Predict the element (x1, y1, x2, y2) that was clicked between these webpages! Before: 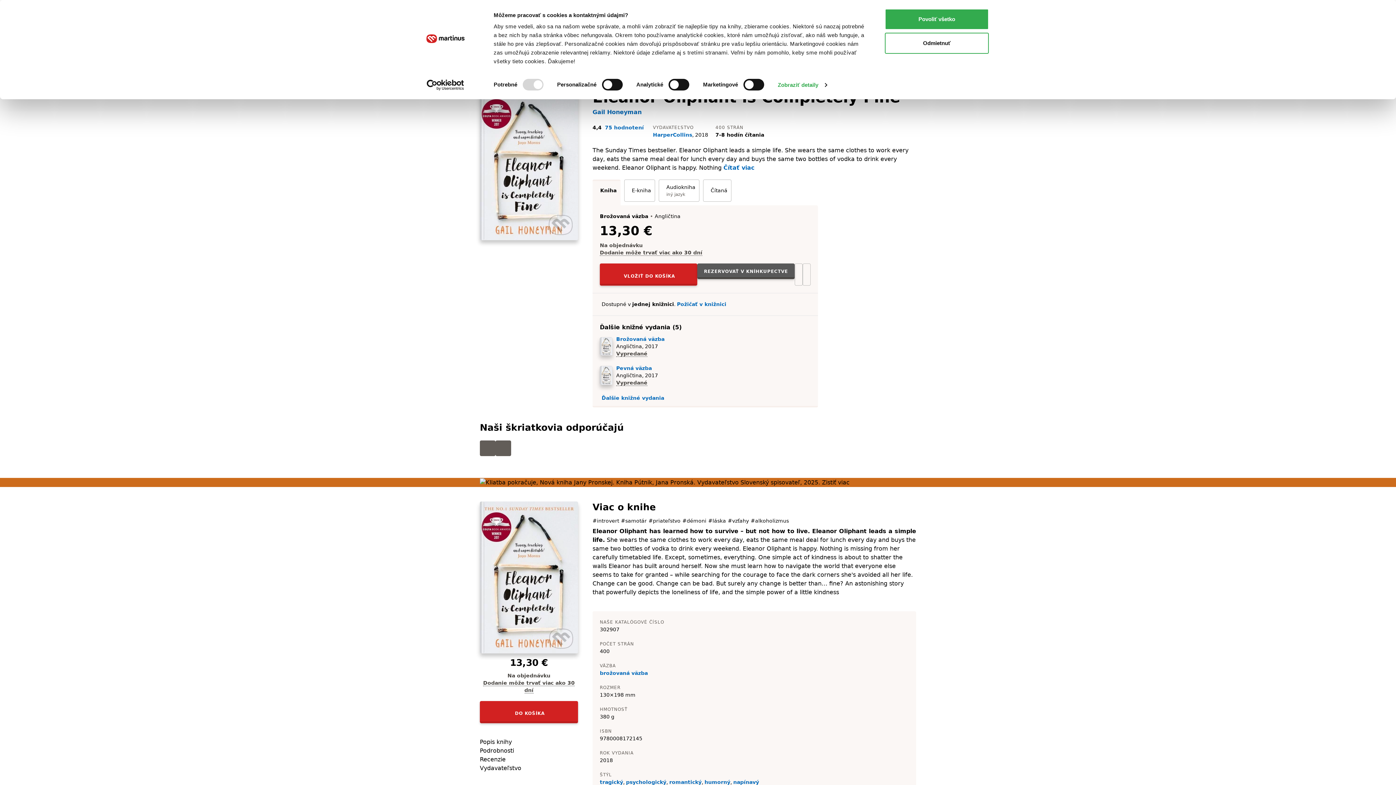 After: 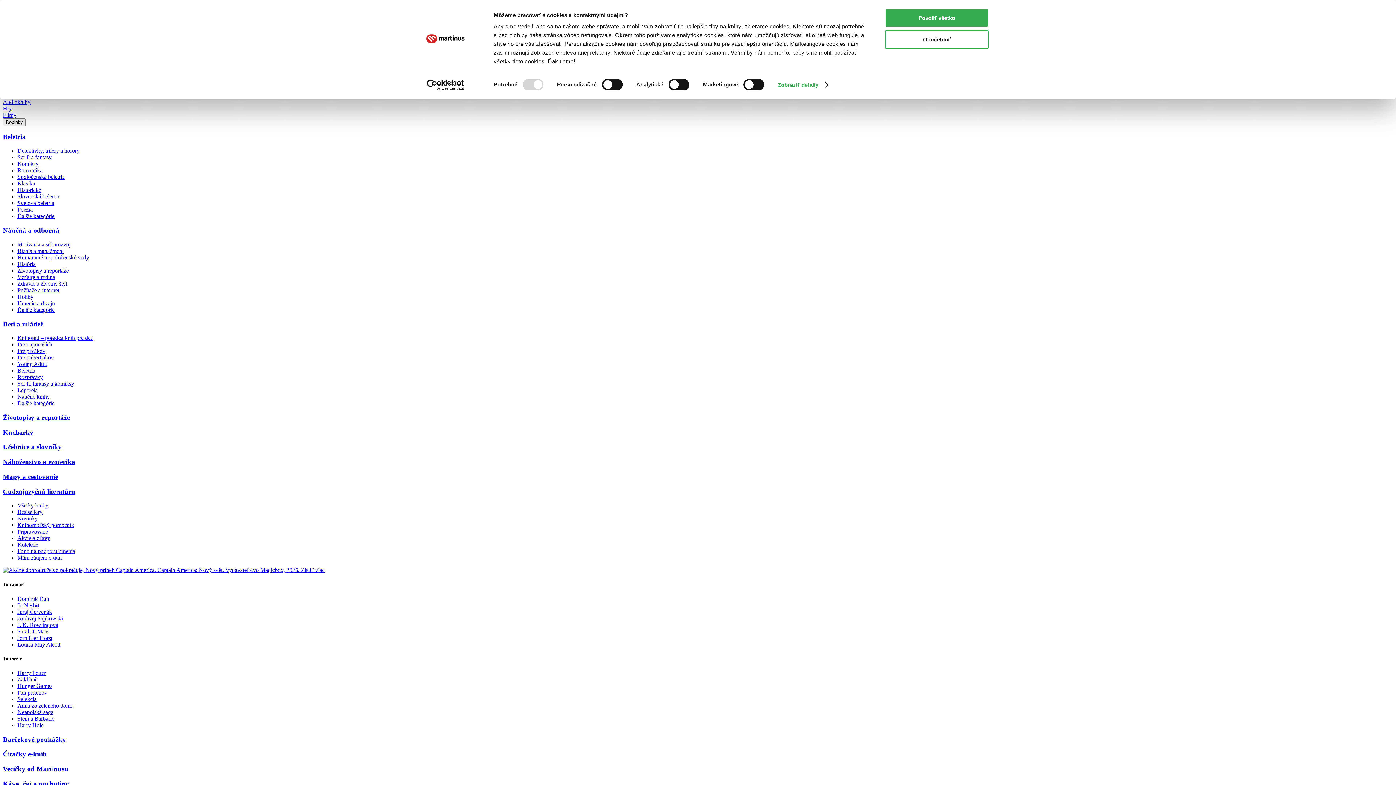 Action: bbox: (600, 670, 648, 676) label: brožovaná väzba